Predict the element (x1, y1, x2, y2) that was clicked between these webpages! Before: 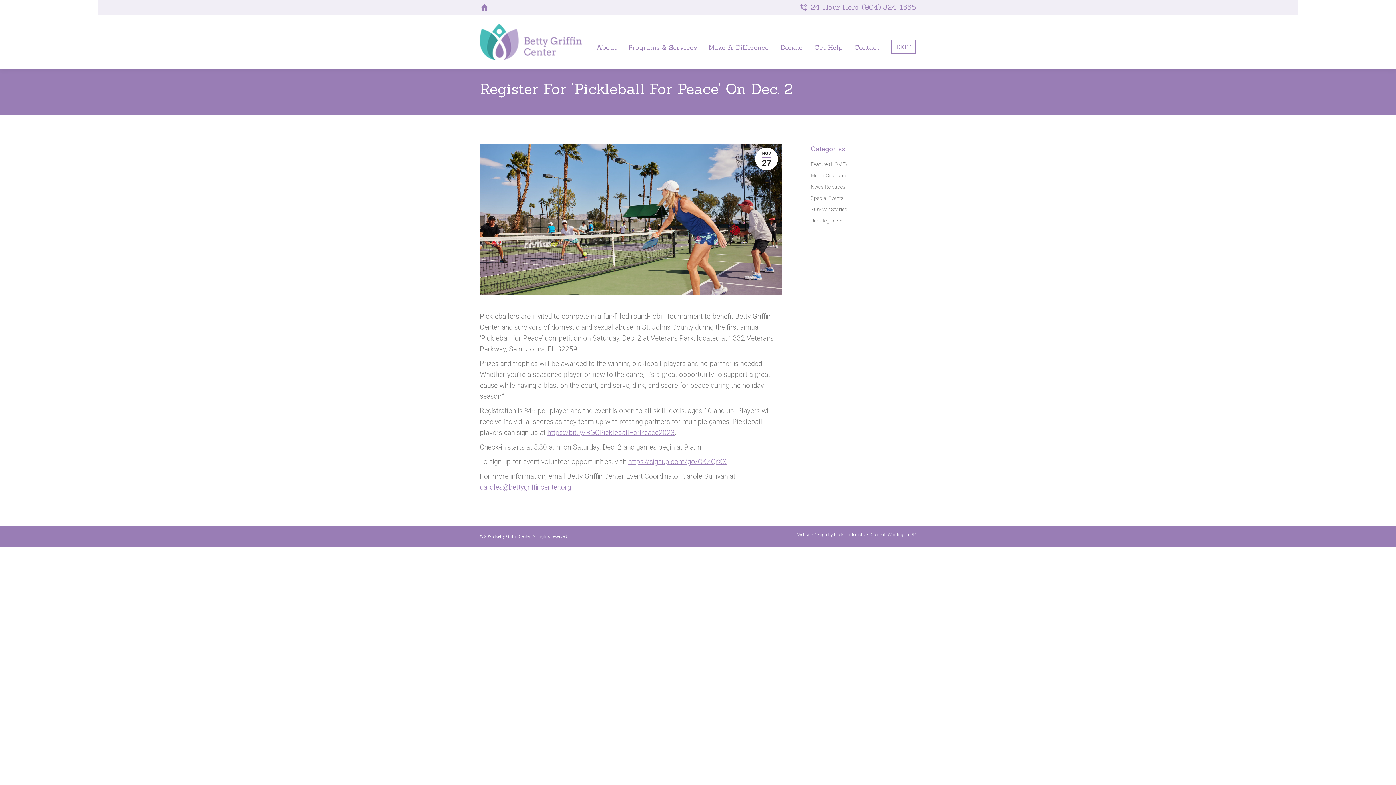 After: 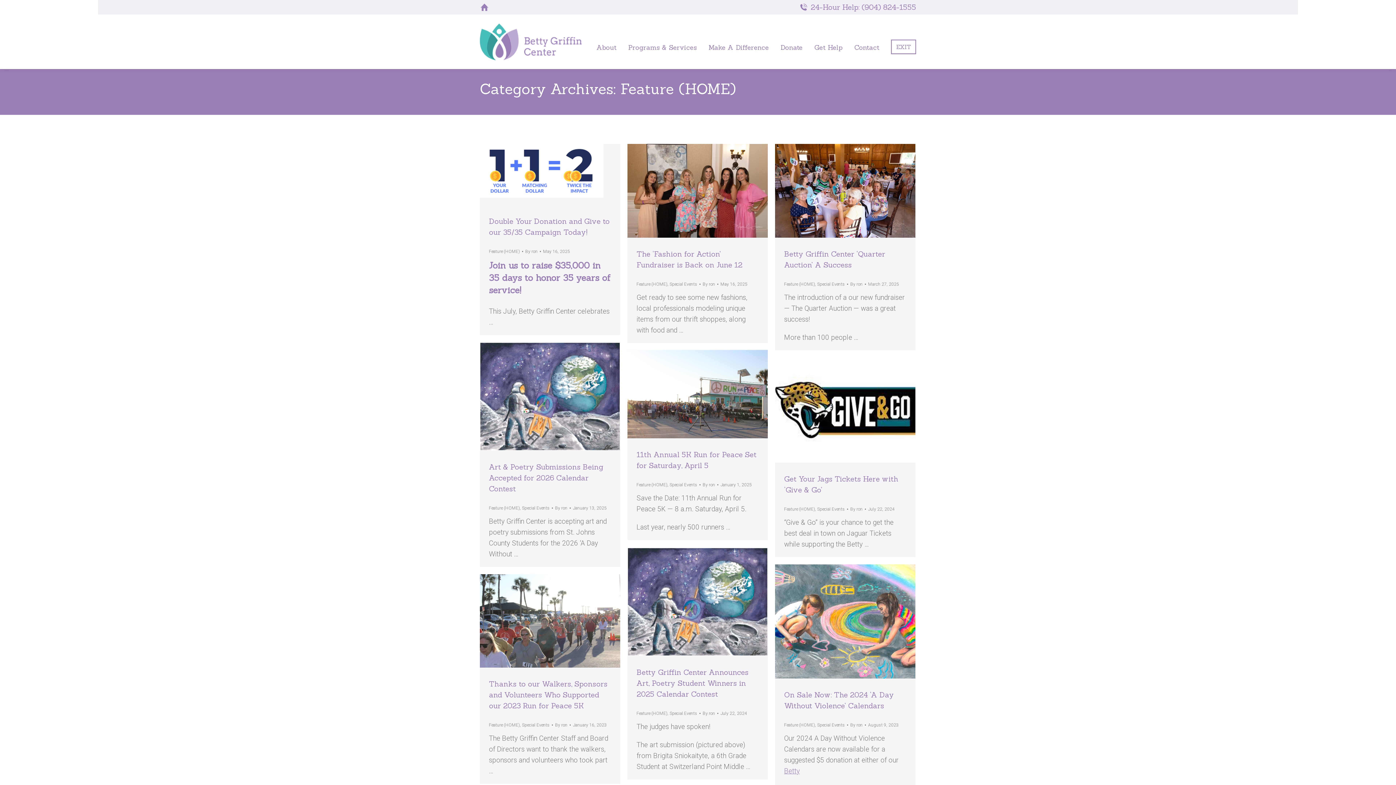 Action: bbox: (810, 159, 847, 169) label: Feature (HOME)